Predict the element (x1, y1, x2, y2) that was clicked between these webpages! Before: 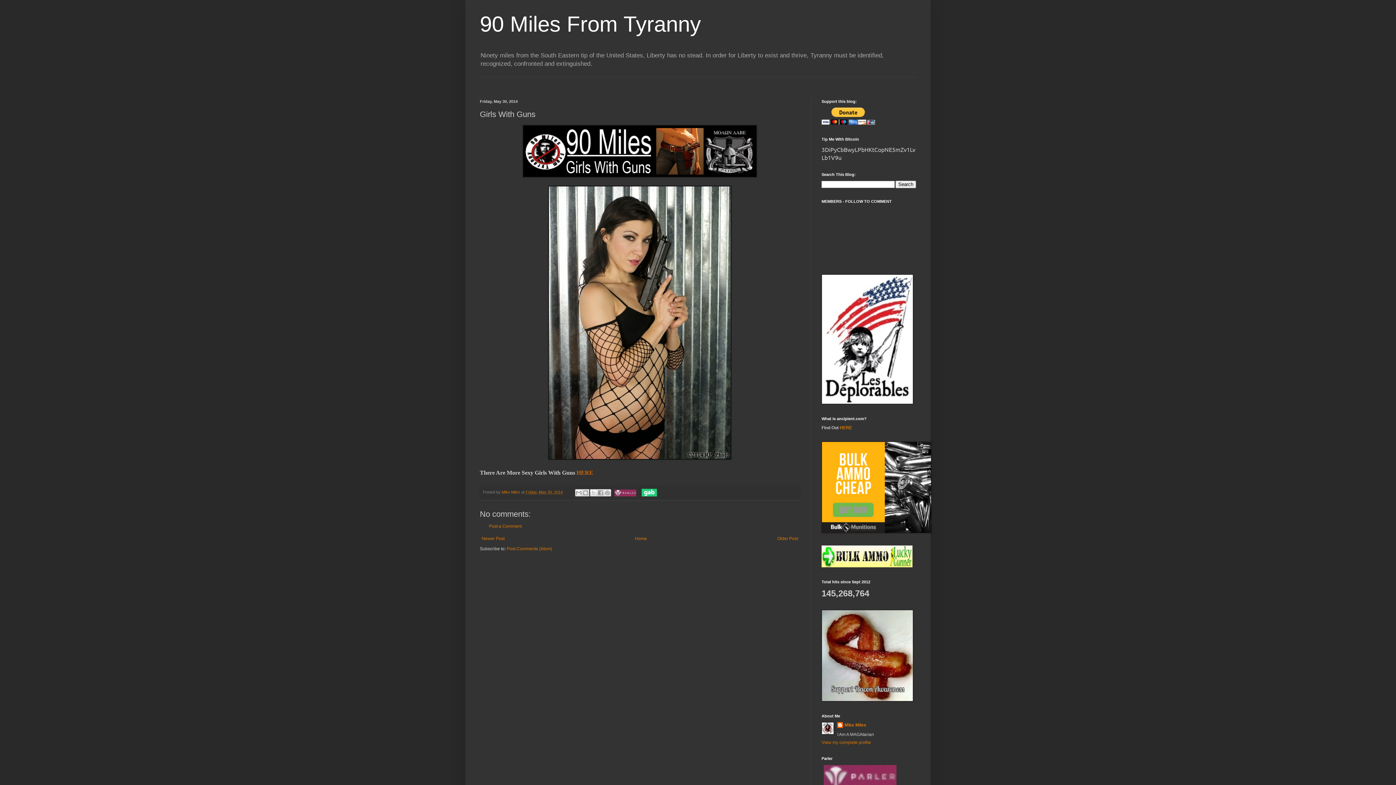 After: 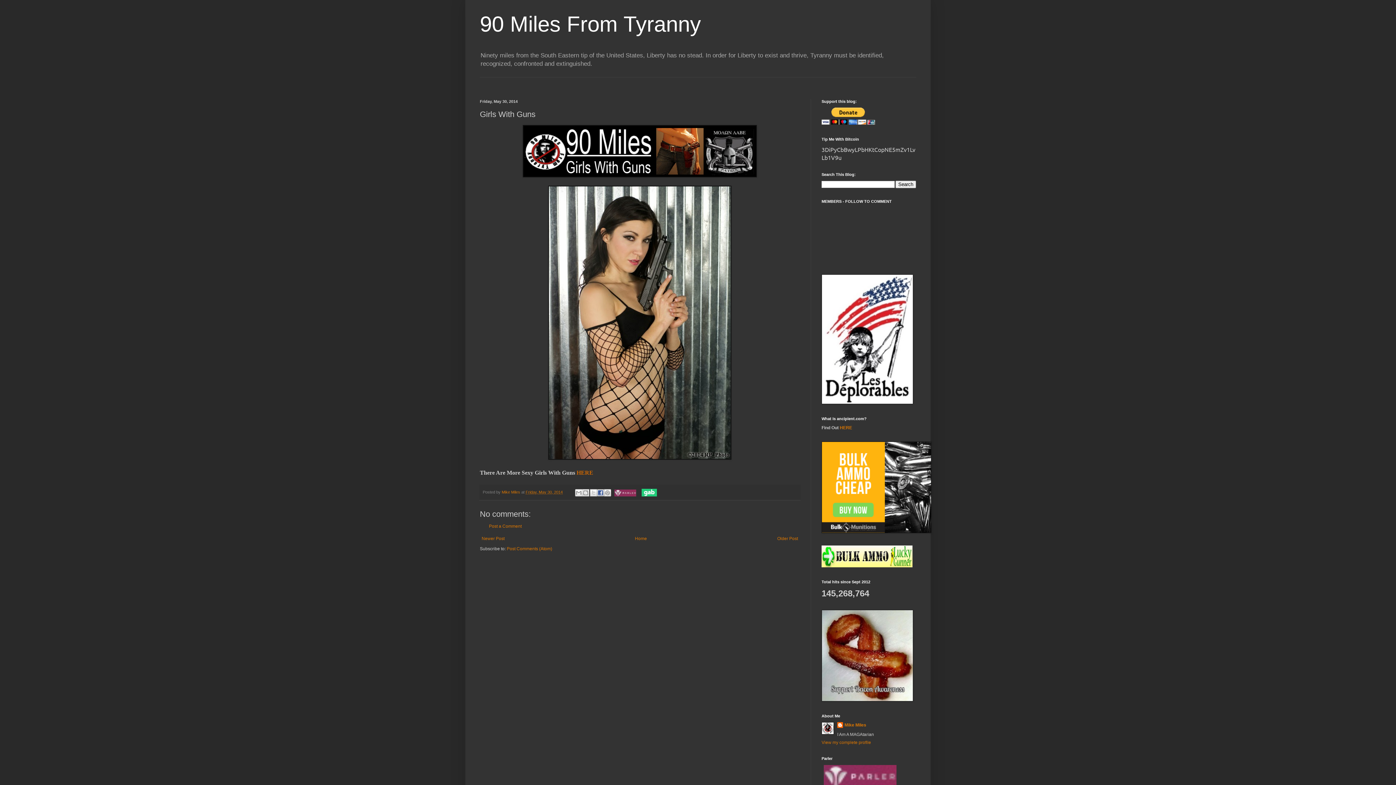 Action: bbox: (597, 489, 604, 496) label: Share to Facebook